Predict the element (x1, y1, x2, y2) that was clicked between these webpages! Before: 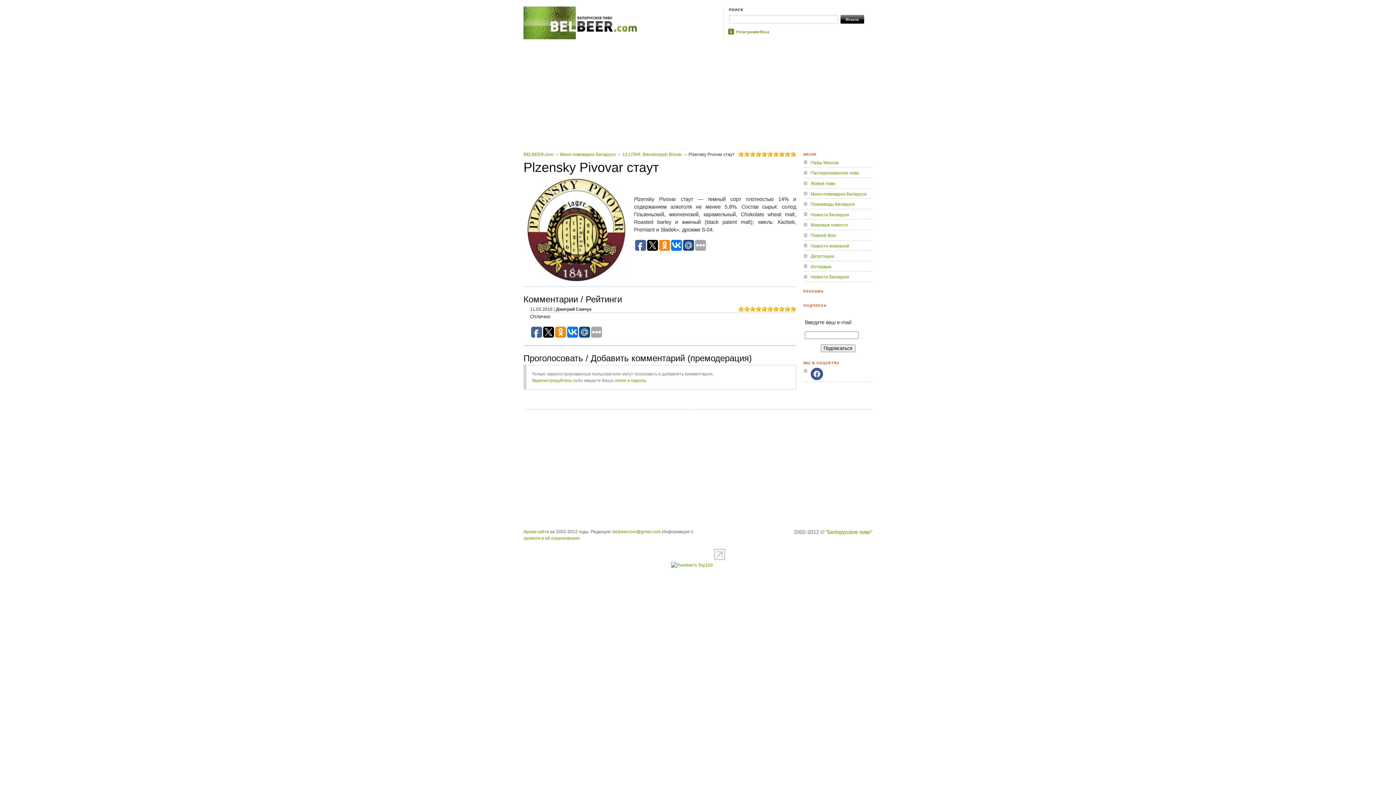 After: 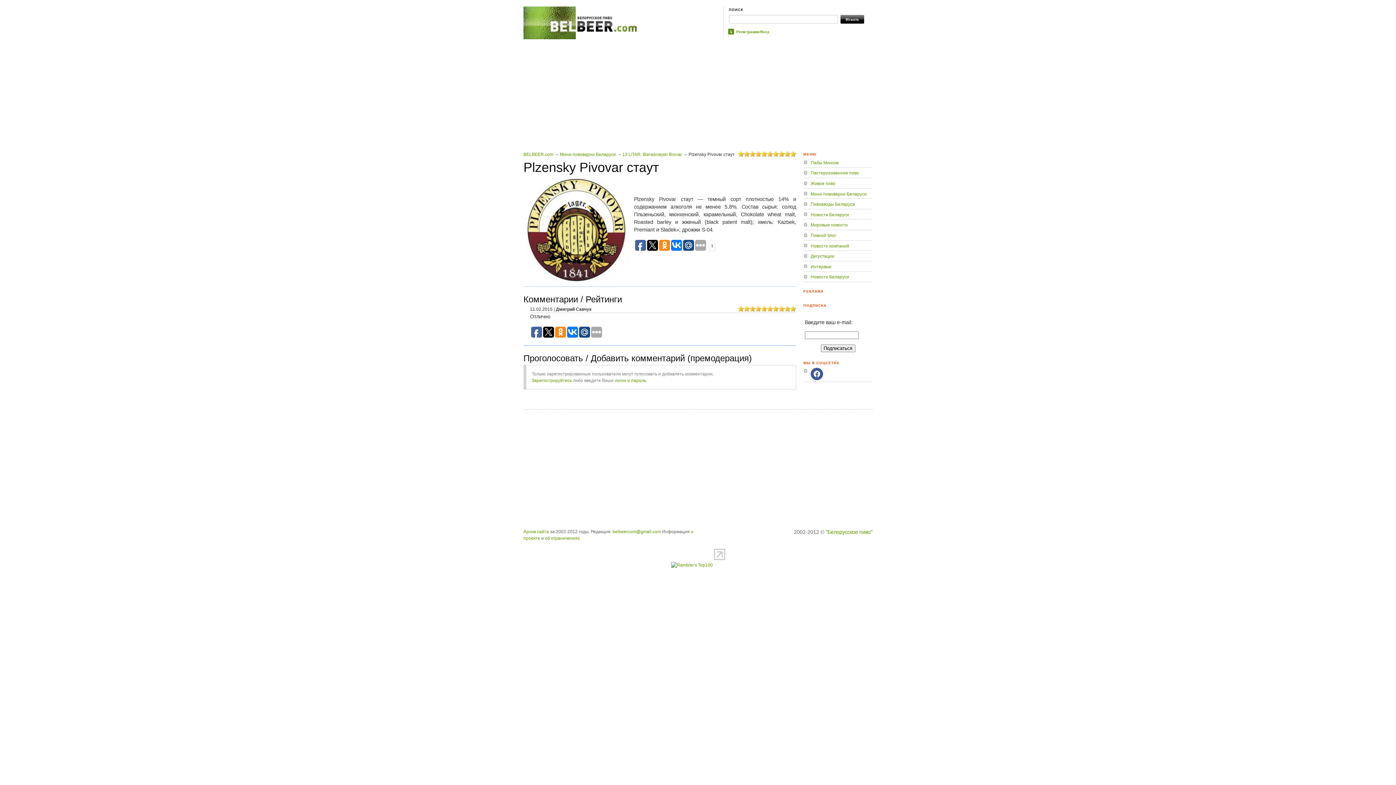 Action: bbox: (659, 240, 670, 250)